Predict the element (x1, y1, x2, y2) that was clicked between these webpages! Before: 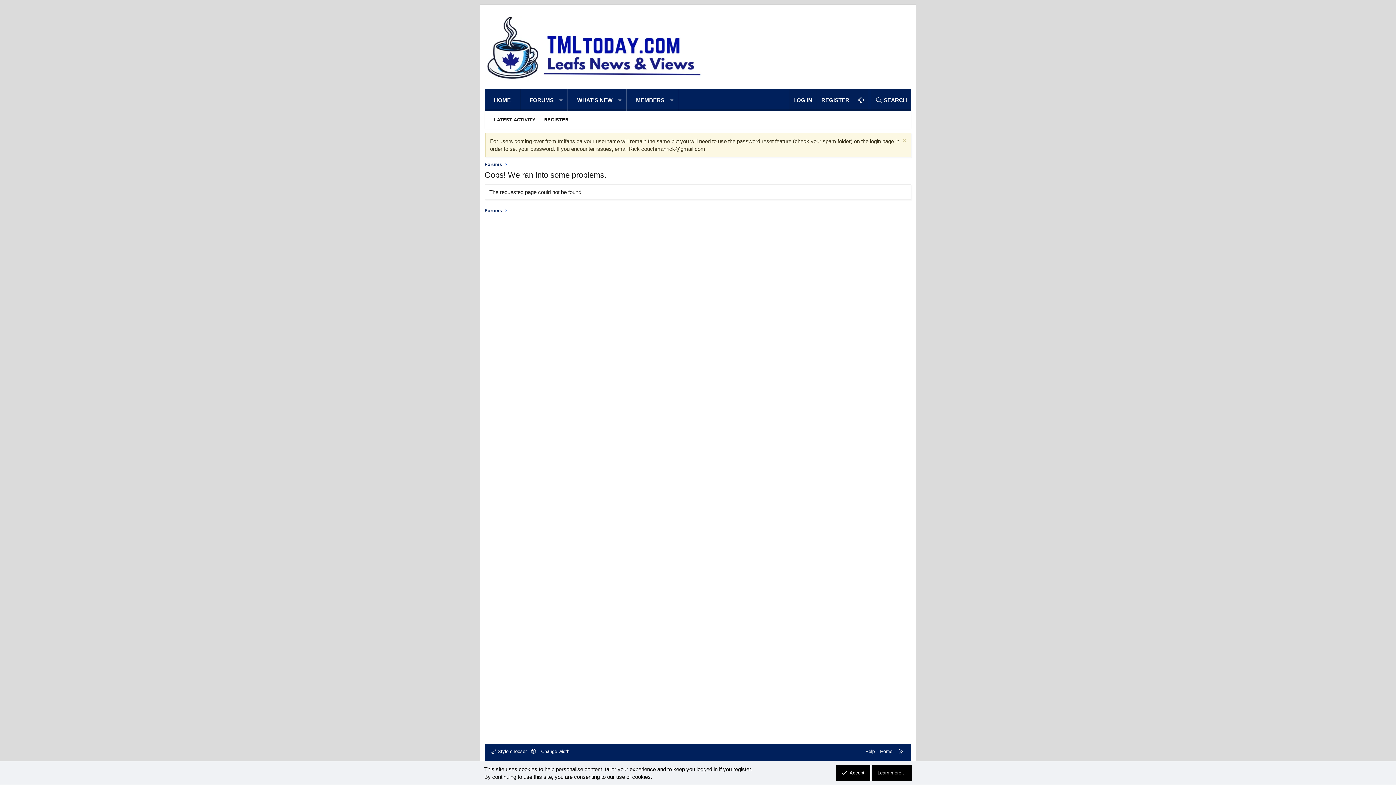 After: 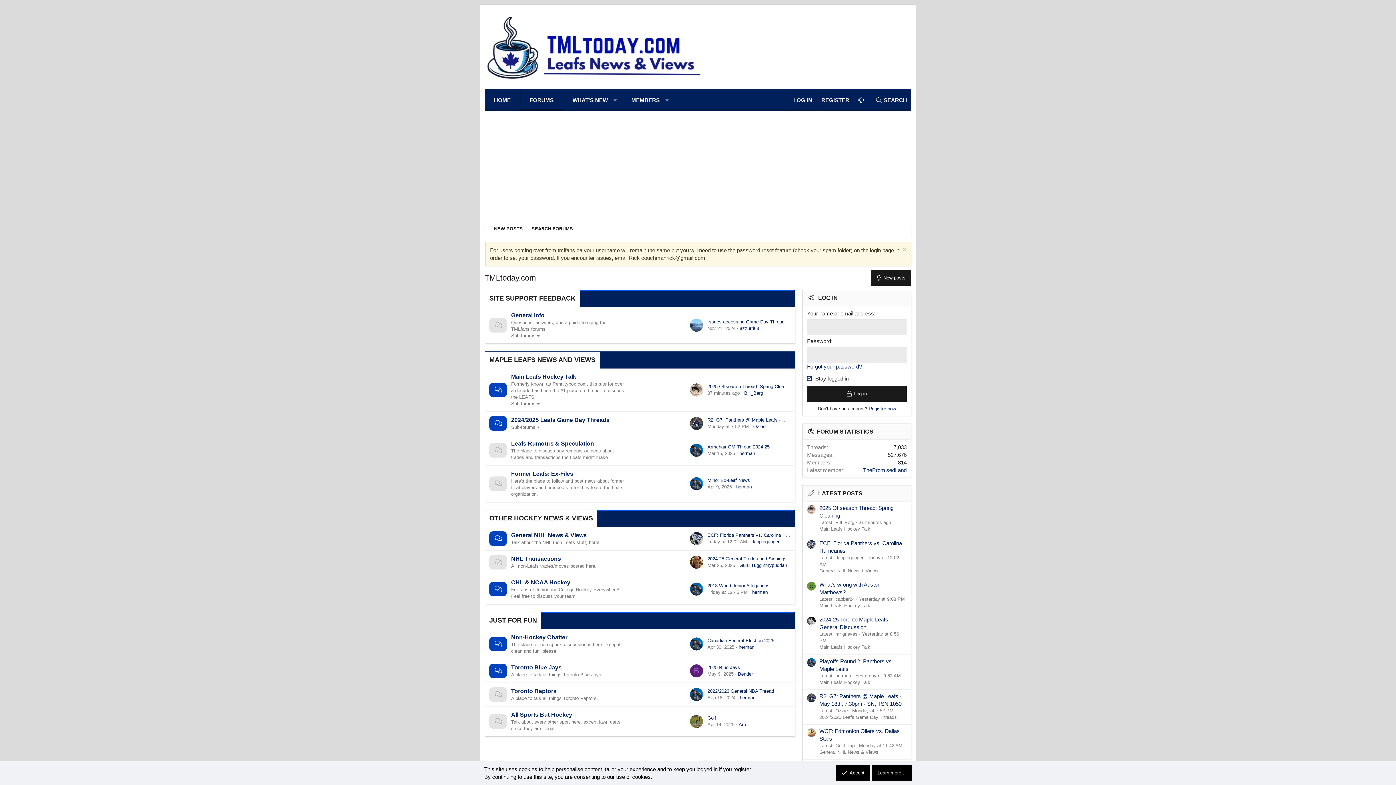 Action: label: Forums bbox: (482, 206, 504, 215)